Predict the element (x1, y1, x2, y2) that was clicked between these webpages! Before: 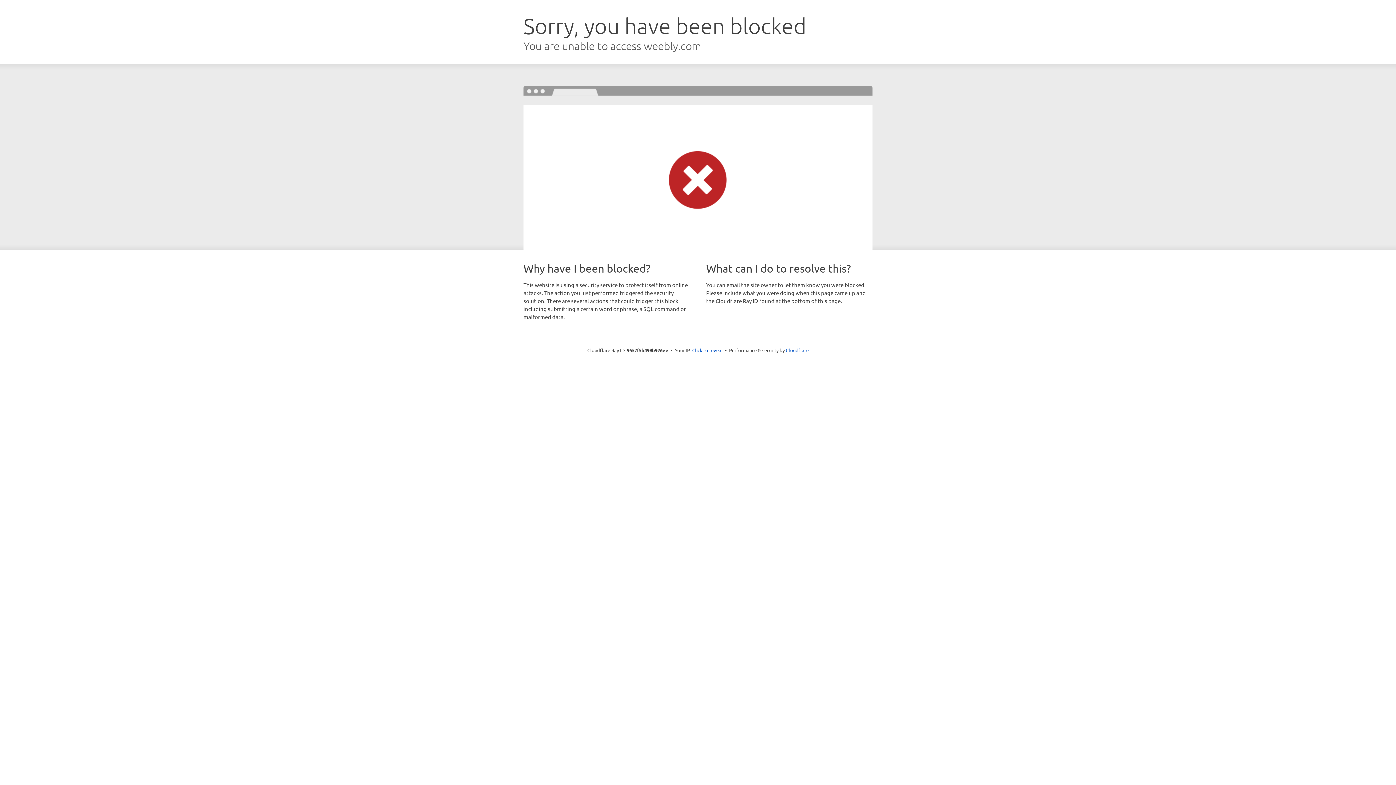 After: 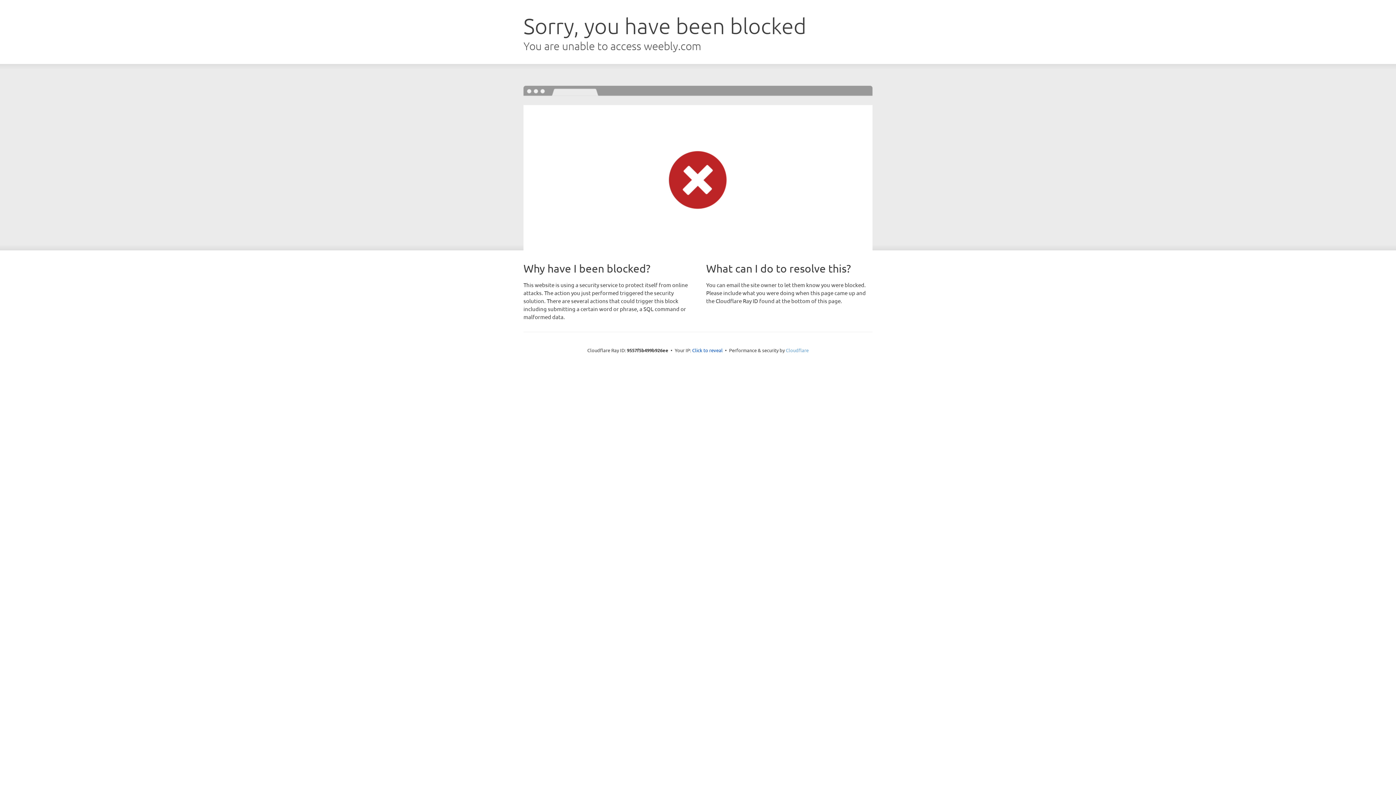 Action: bbox: (786, 347, 808, 353) label: Cloudflare